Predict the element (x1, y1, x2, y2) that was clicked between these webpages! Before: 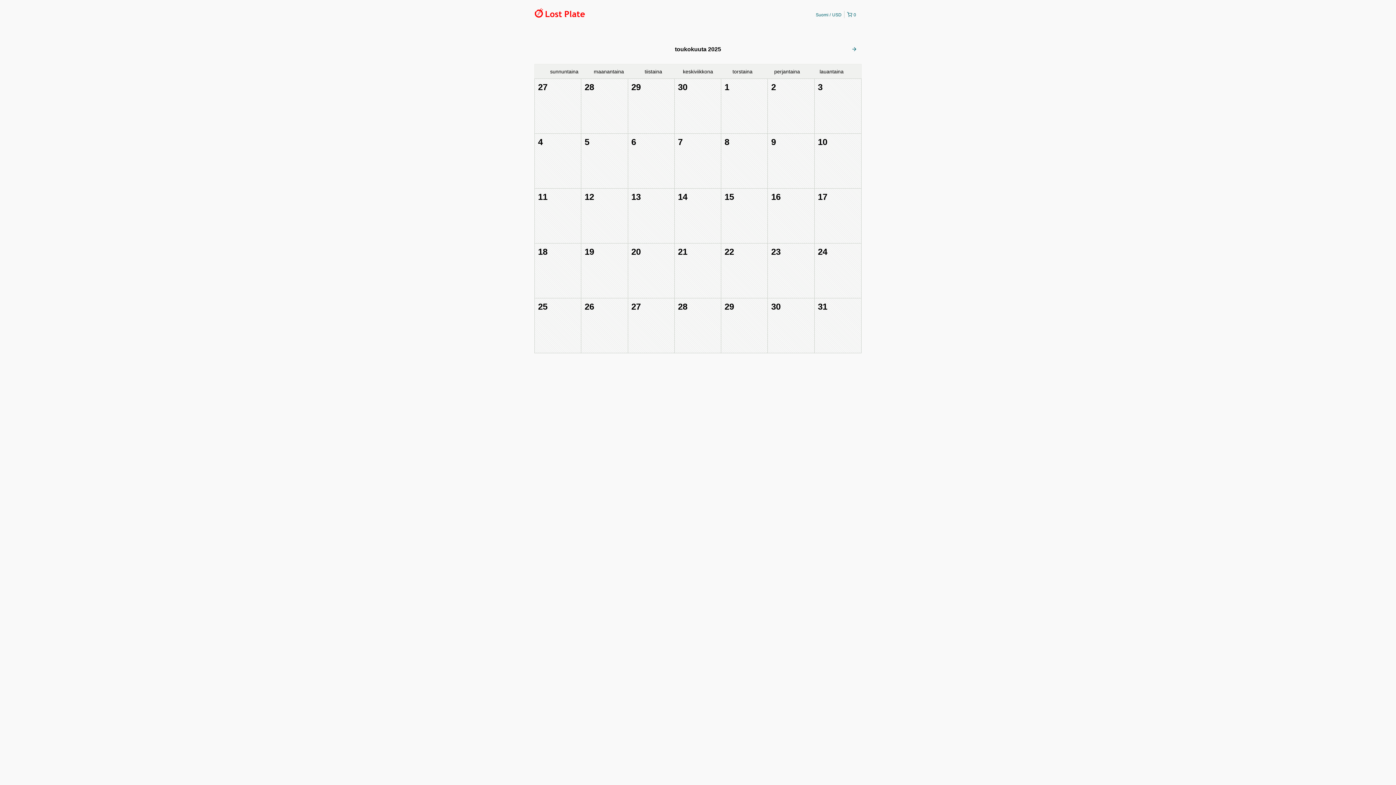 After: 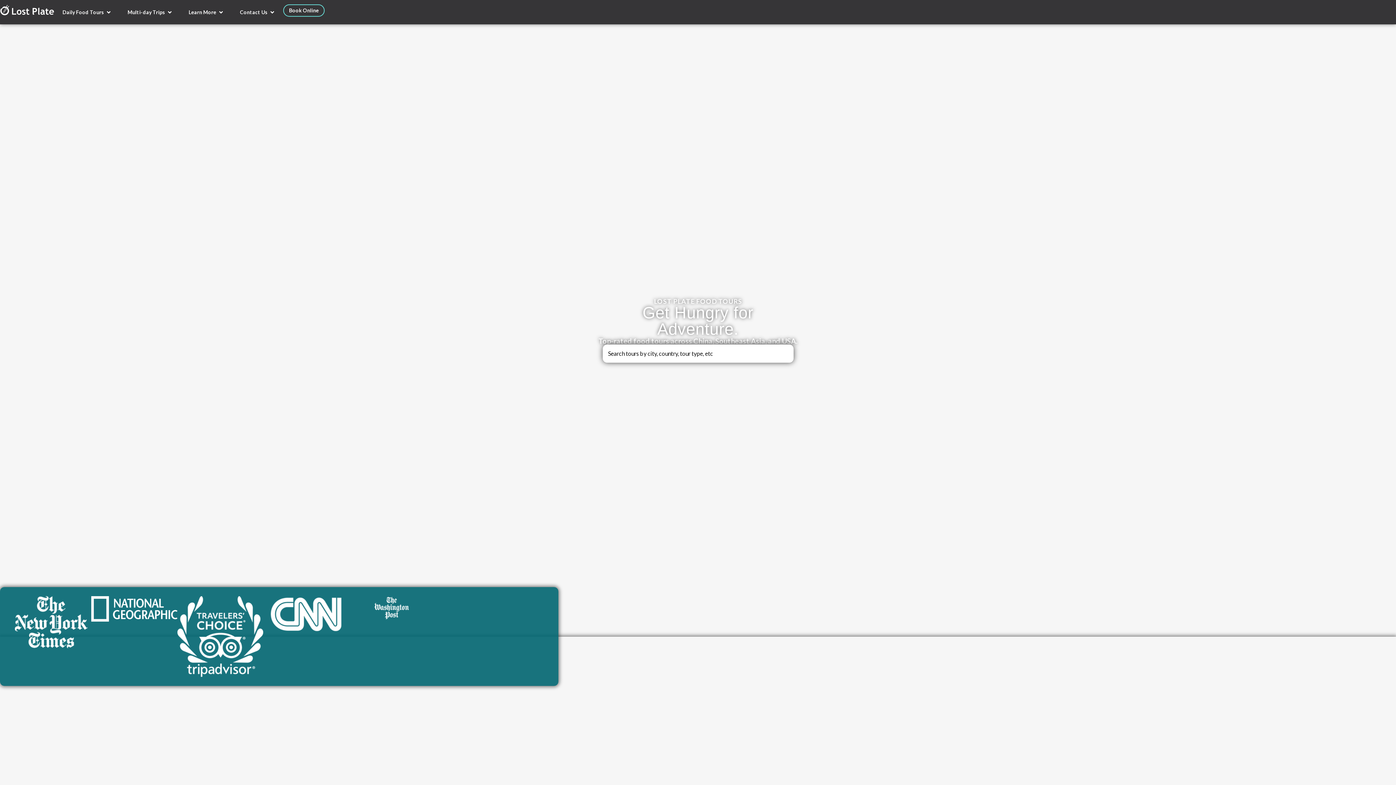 Action: bbox: (534, 11, 585, 16)